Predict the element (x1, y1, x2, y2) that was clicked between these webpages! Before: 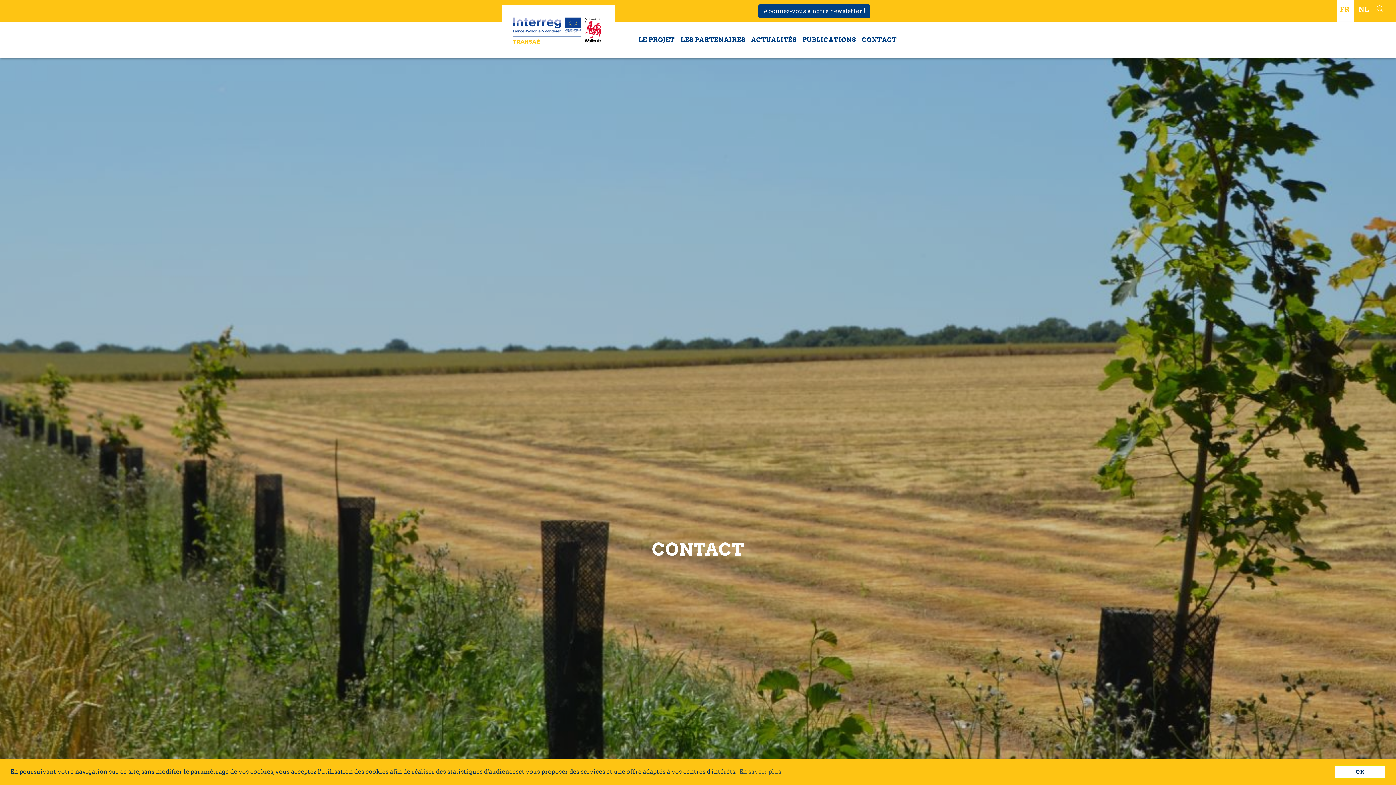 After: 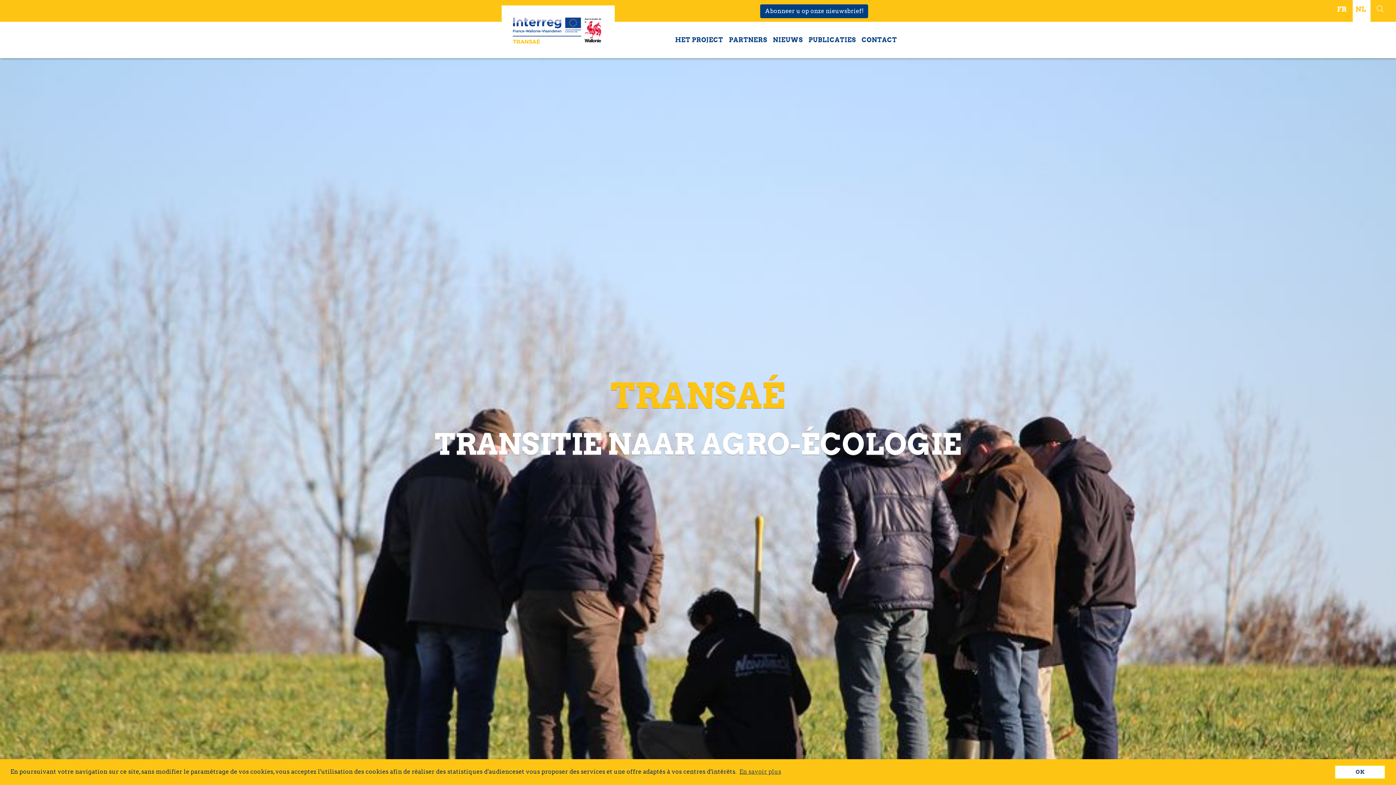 Action: label: NL bbox: (1358, -2, 1369, 23)